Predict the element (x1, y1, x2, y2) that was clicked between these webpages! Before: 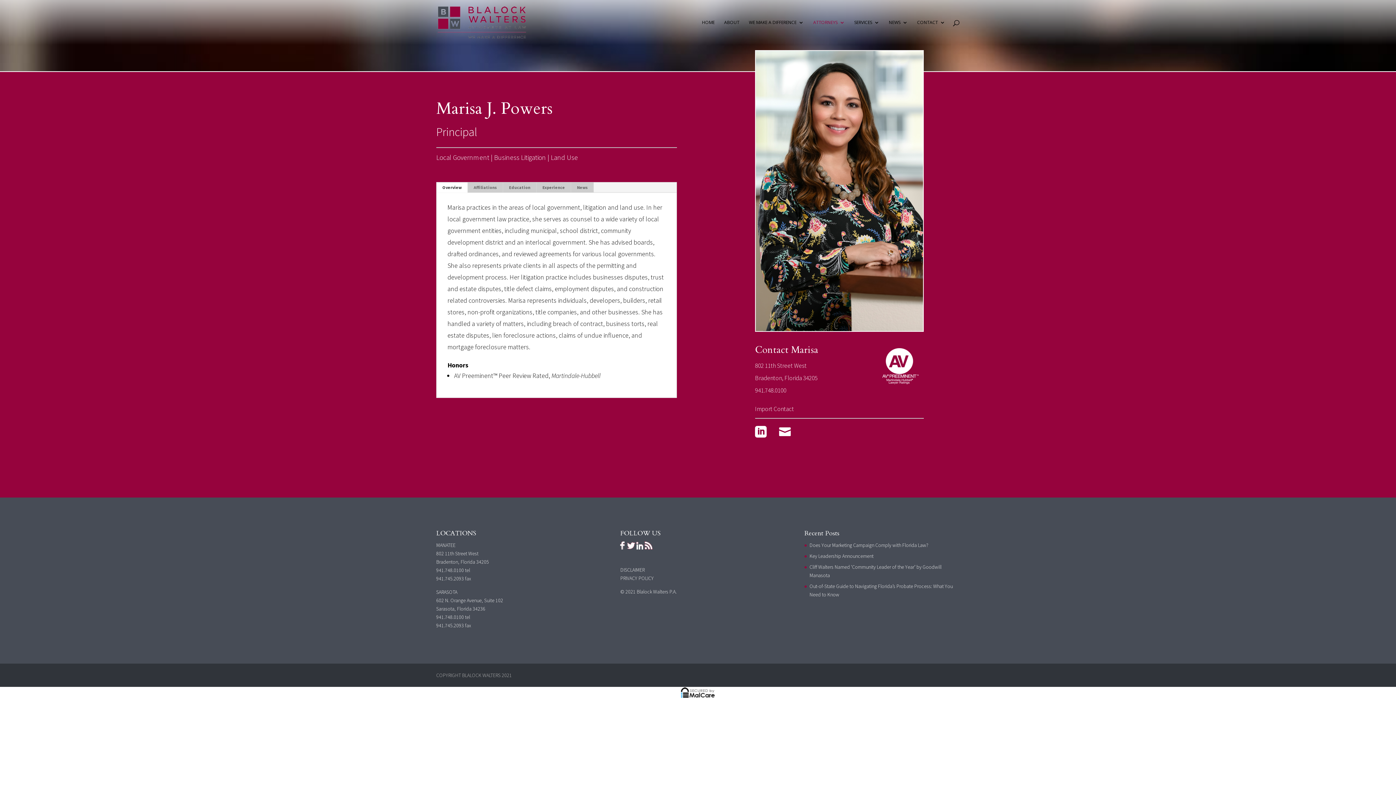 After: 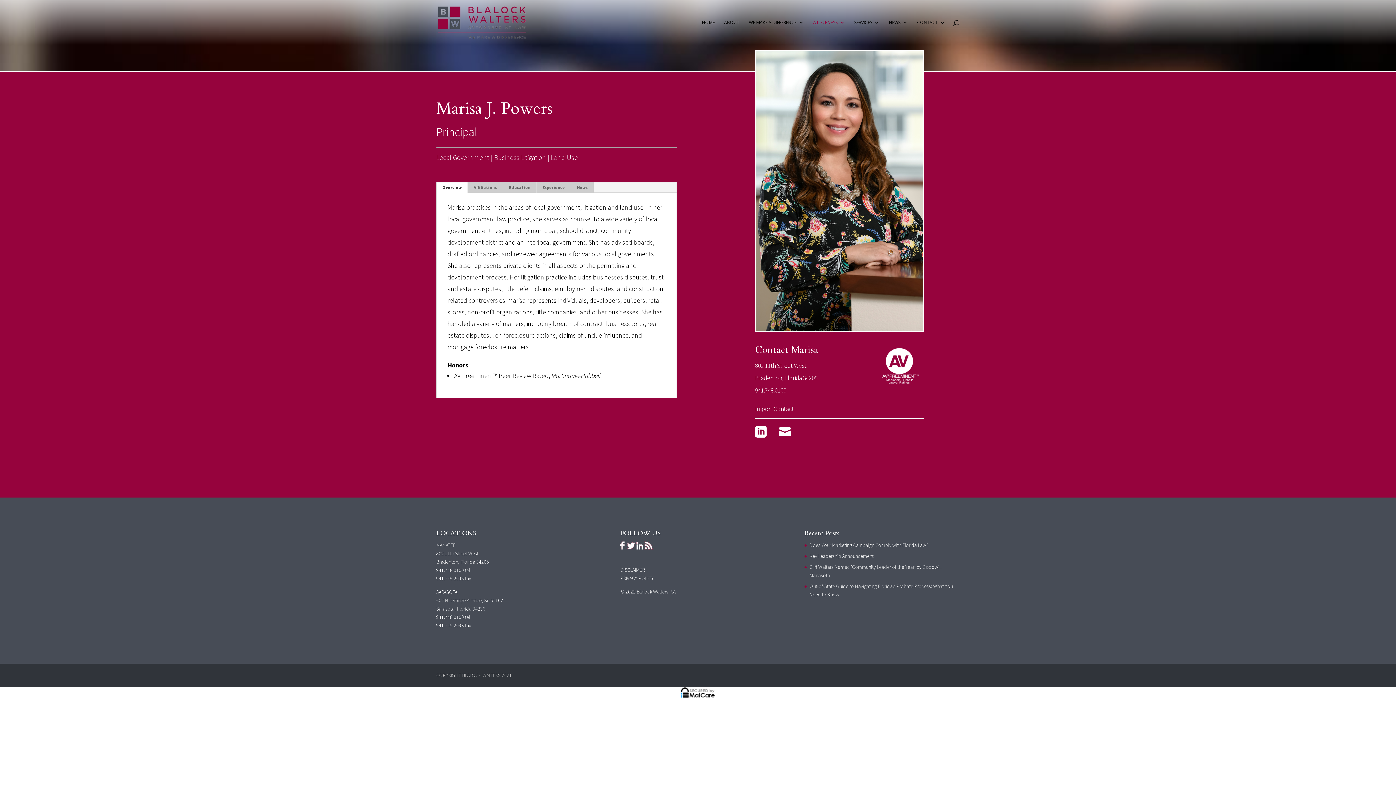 Action: bbox: (635, 544, 644, 551)